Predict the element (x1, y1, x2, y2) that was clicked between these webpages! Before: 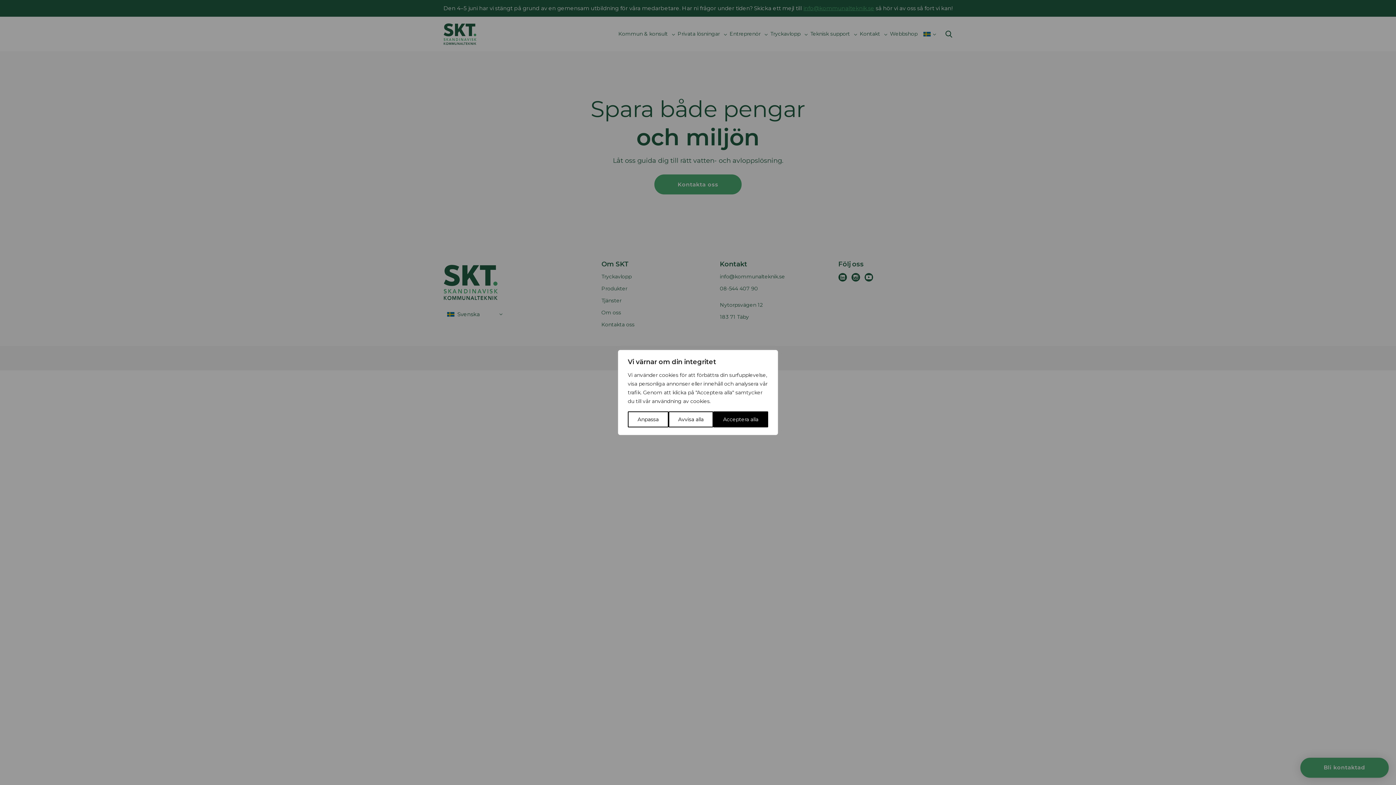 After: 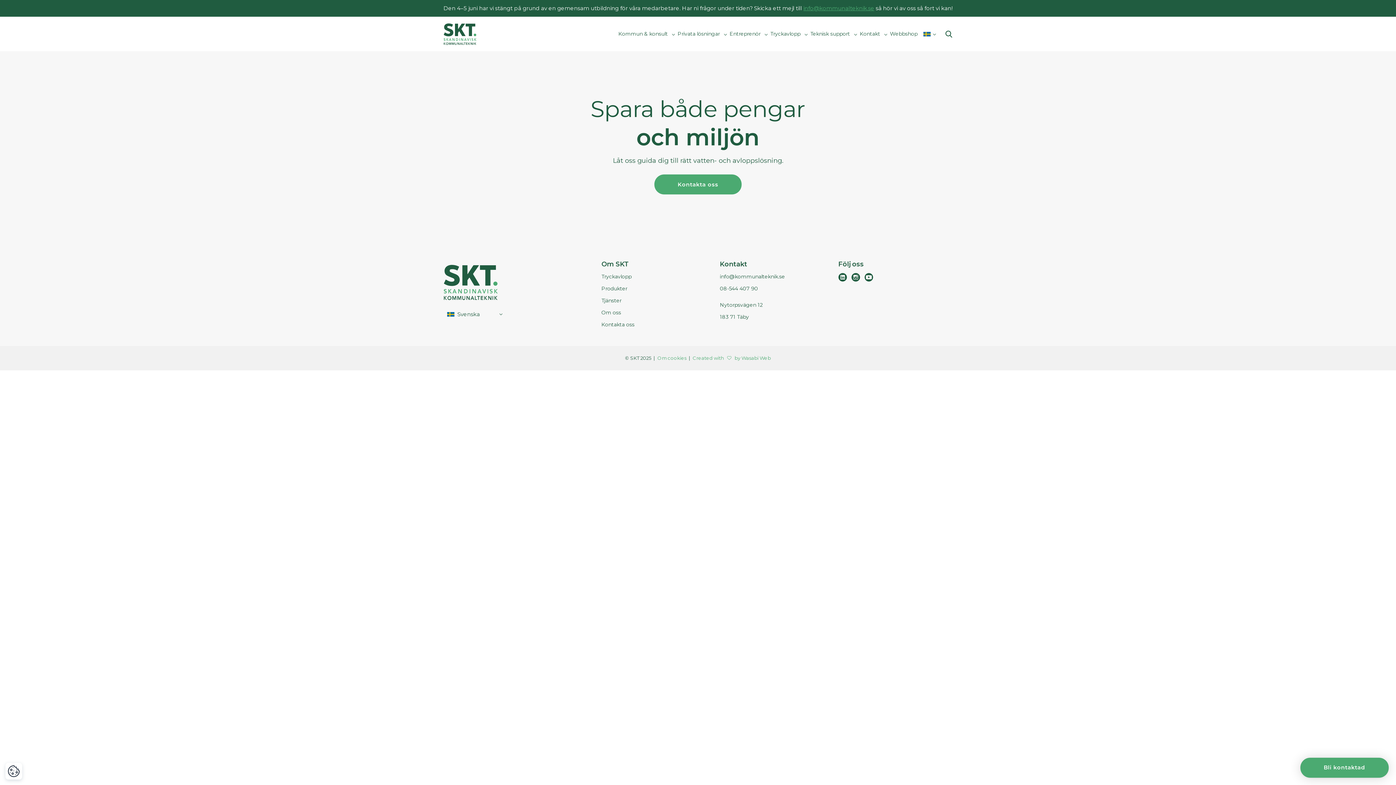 Action: bbox: (668, 411, 713, 427) label: Avvisa alla